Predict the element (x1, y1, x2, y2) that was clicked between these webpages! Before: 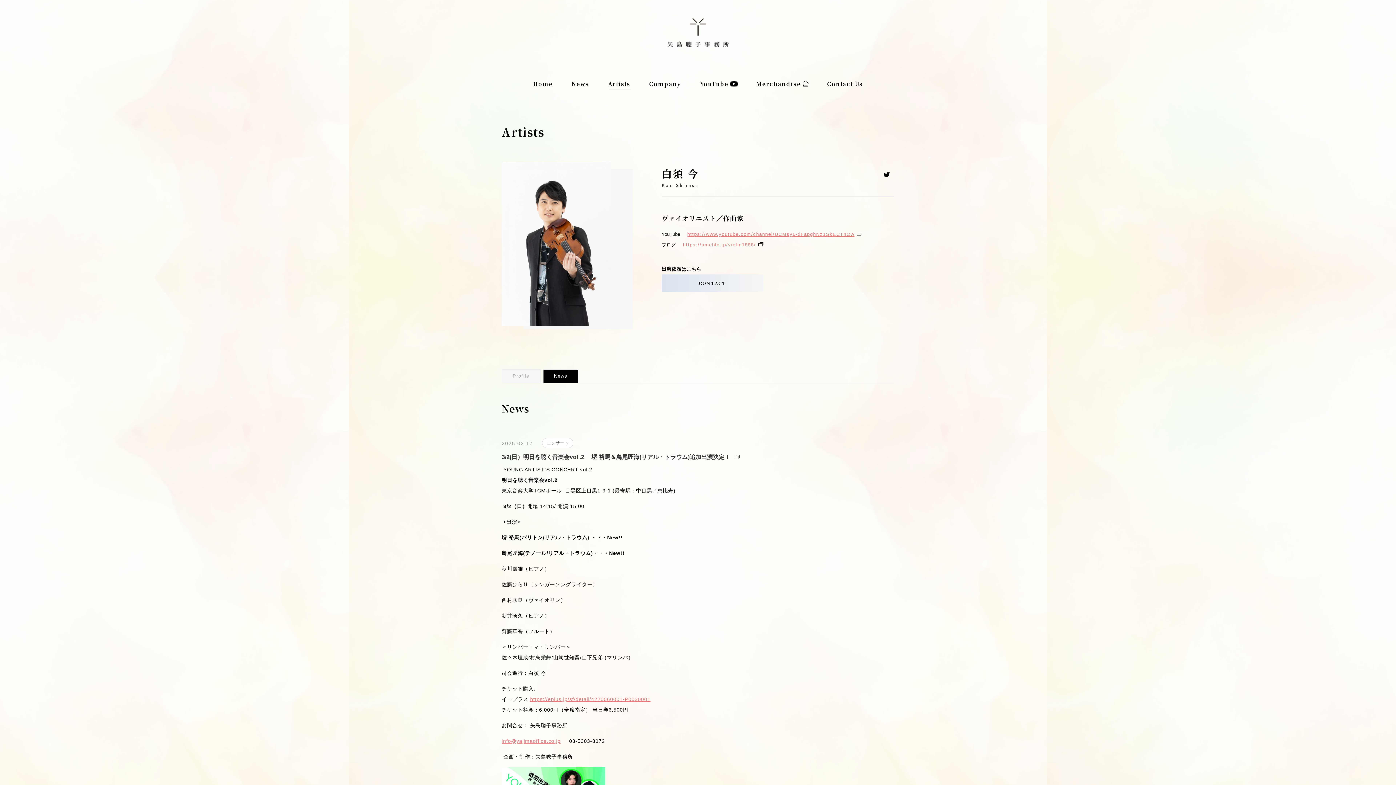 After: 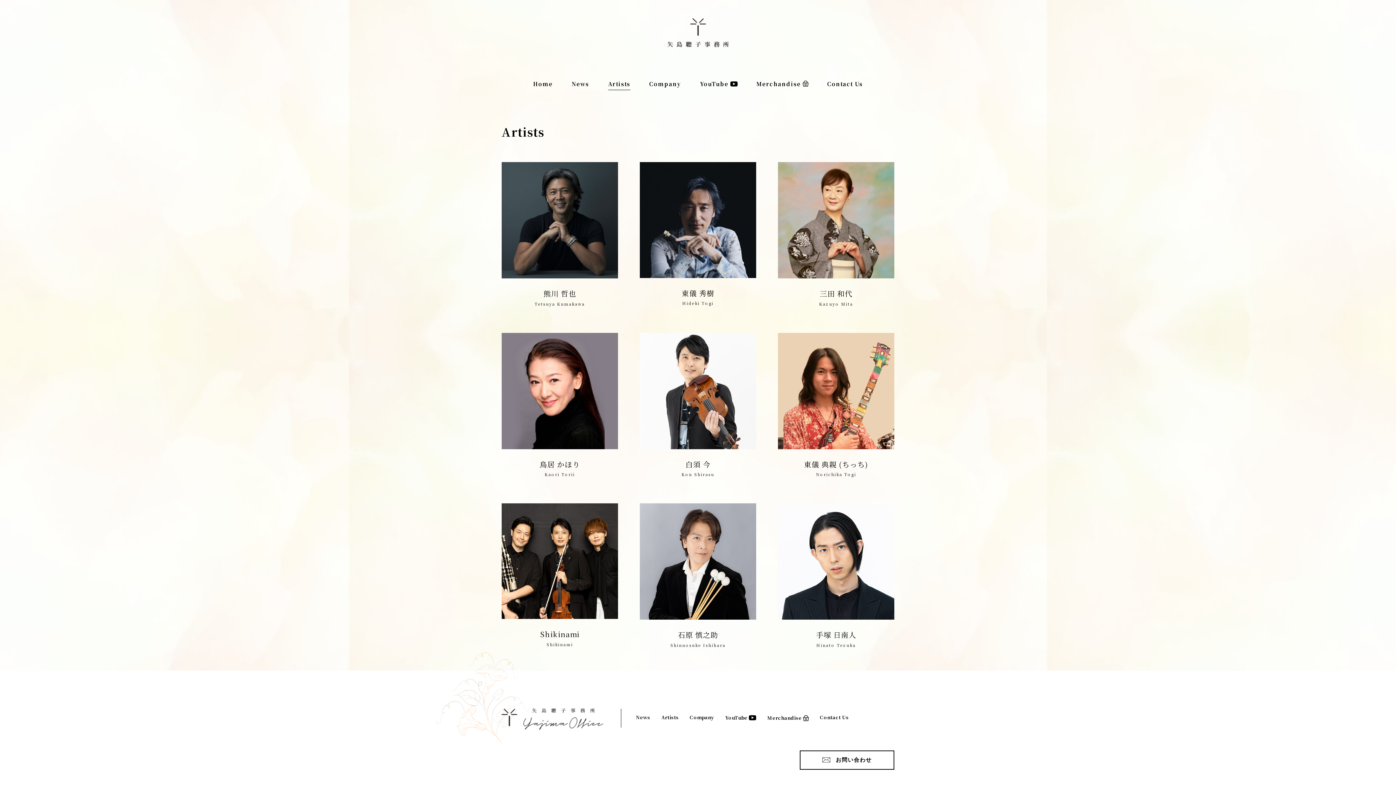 Action: bbox: (608, 77, 630, 90) label: Artists